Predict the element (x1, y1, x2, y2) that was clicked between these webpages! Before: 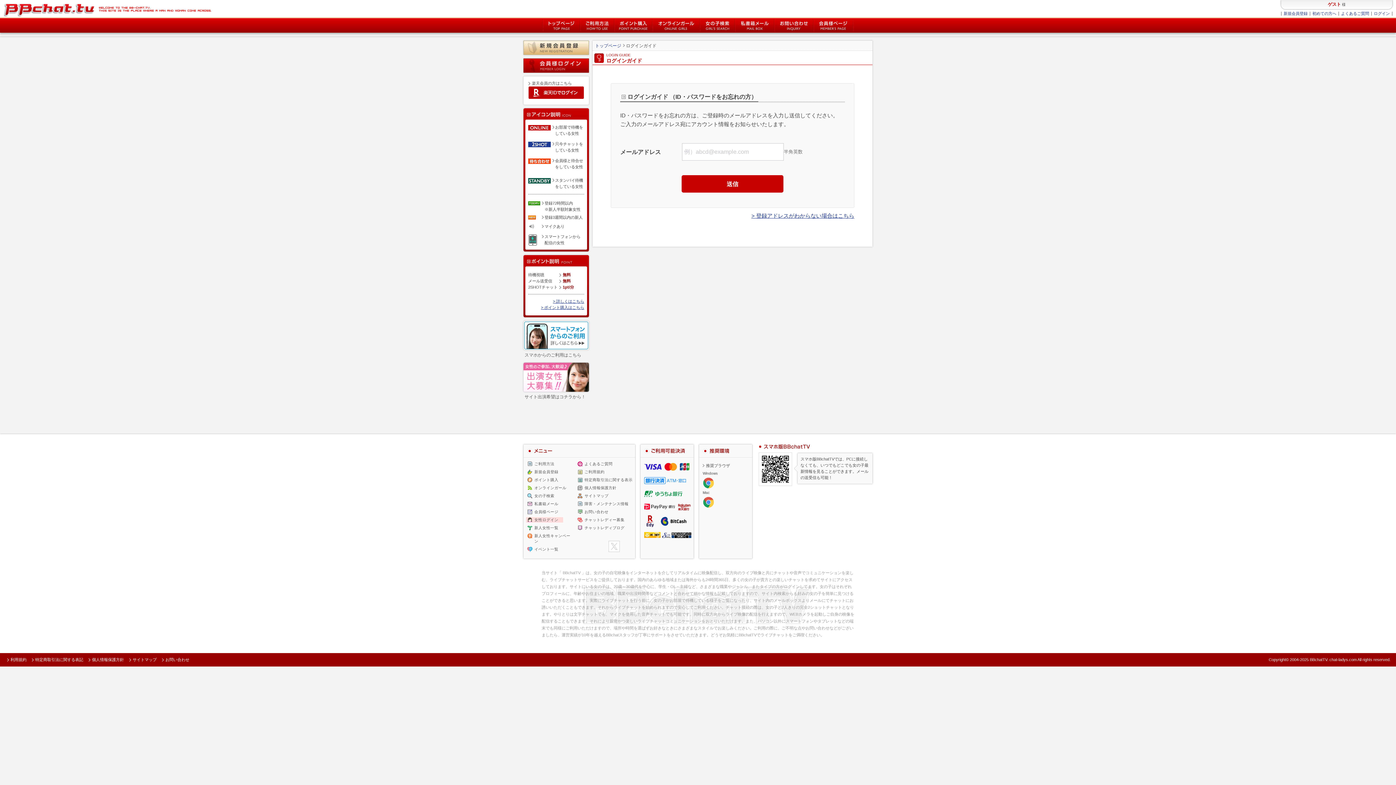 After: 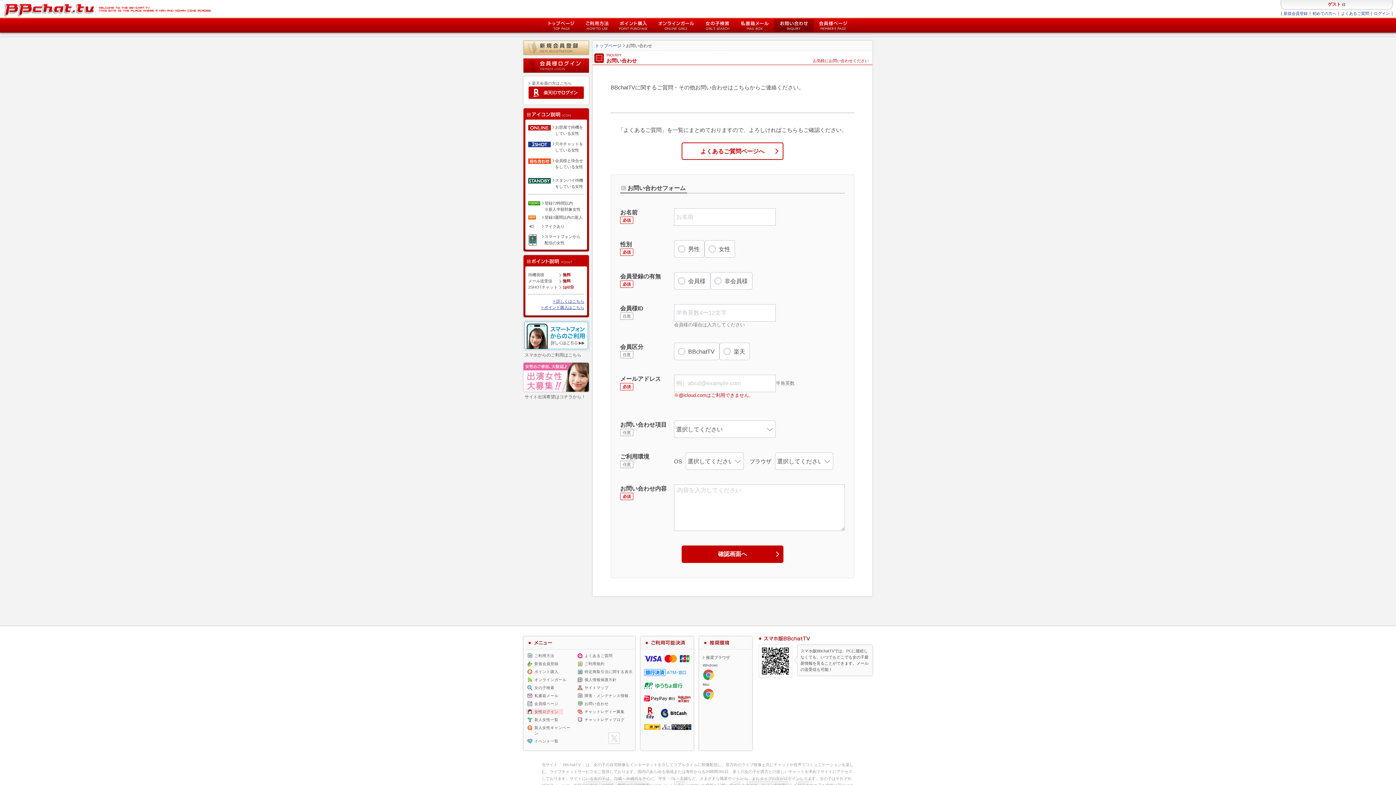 Action: label: お問い合わせ bbox: (774, 18, 813, 32)